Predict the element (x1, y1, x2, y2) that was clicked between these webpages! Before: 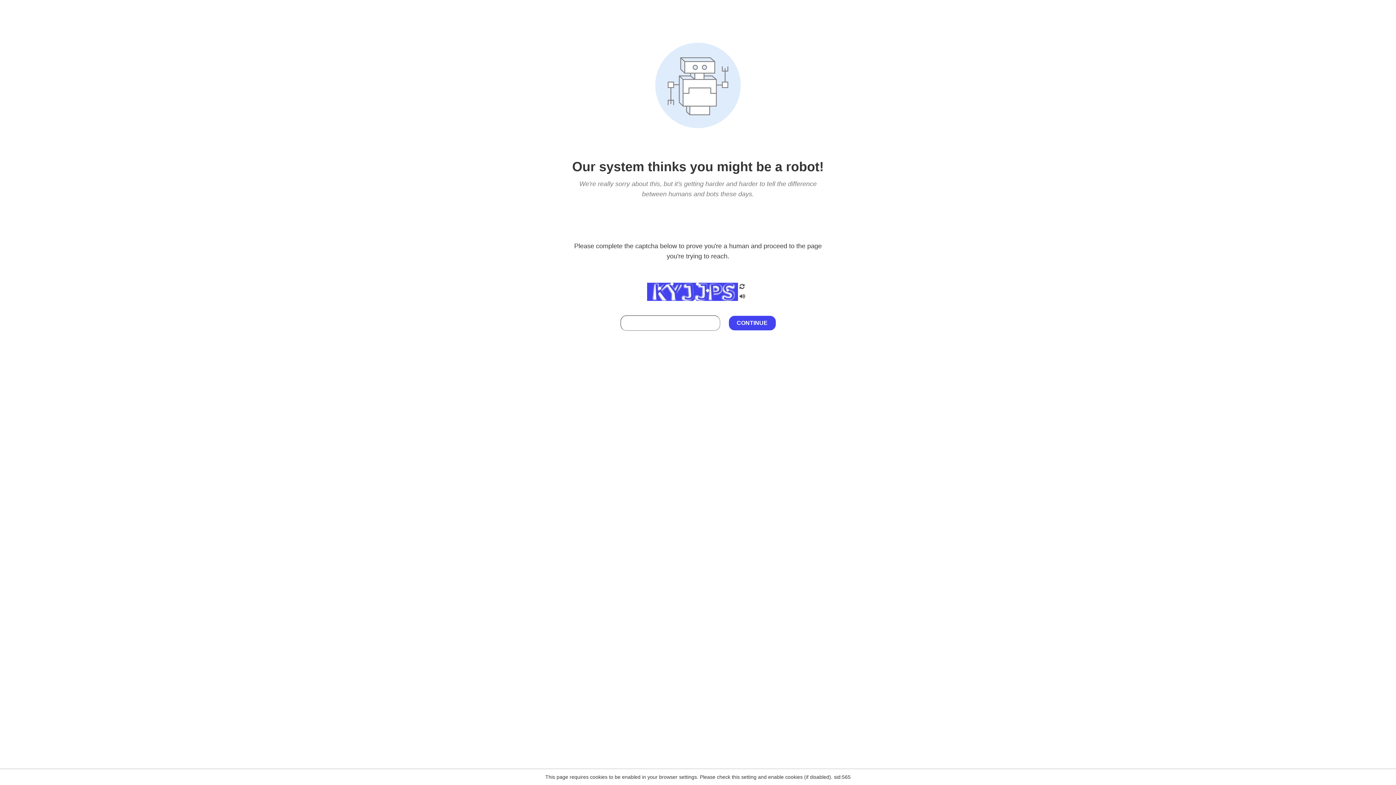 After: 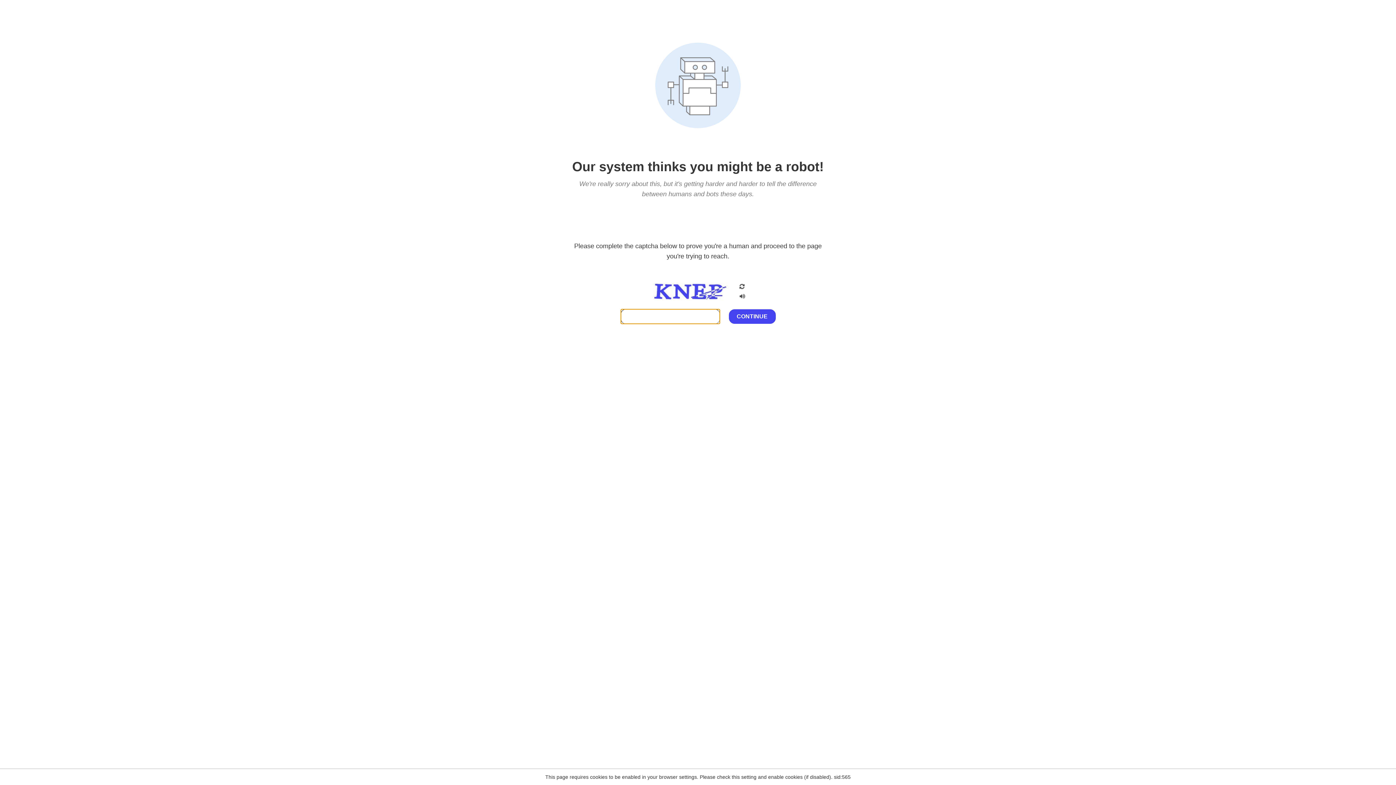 Action: bbox: (738, 200, 746, 210)